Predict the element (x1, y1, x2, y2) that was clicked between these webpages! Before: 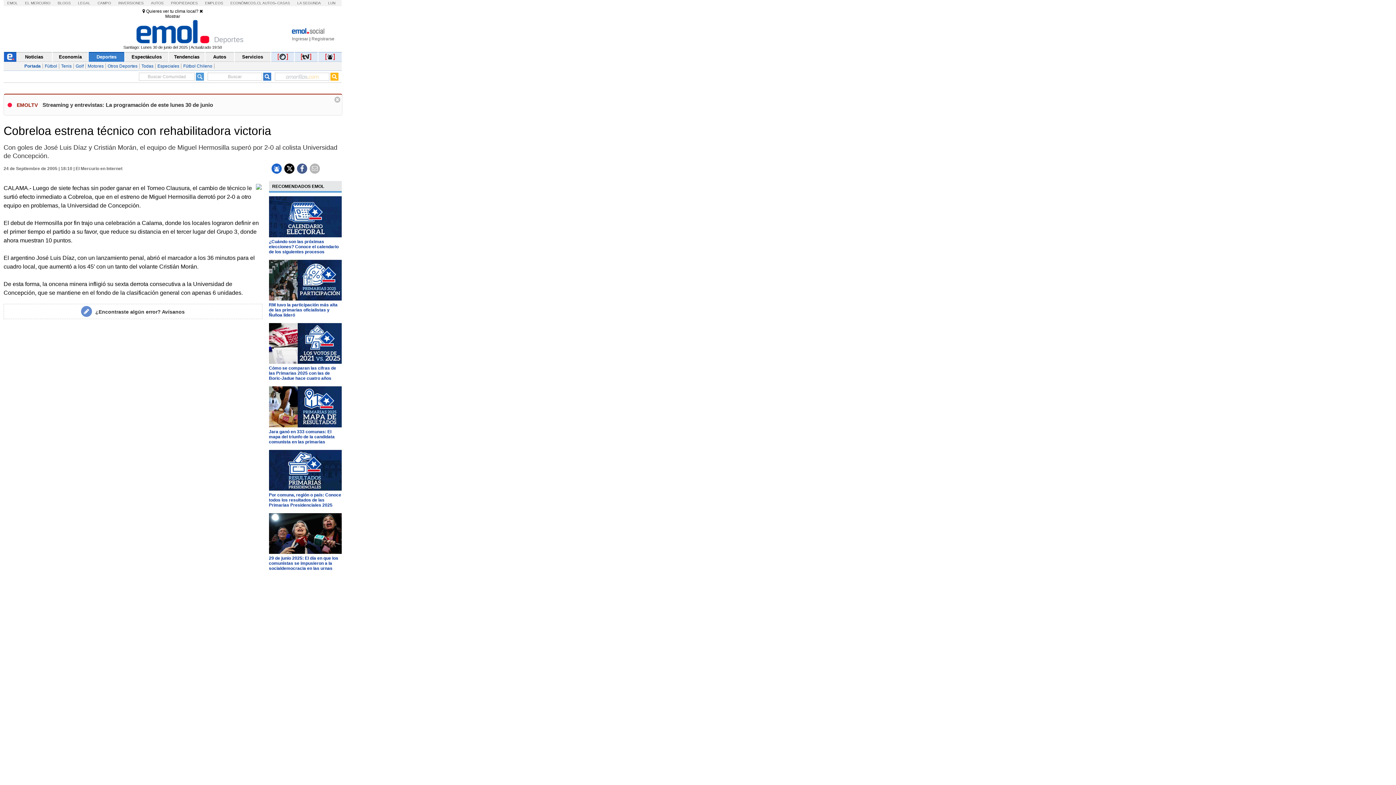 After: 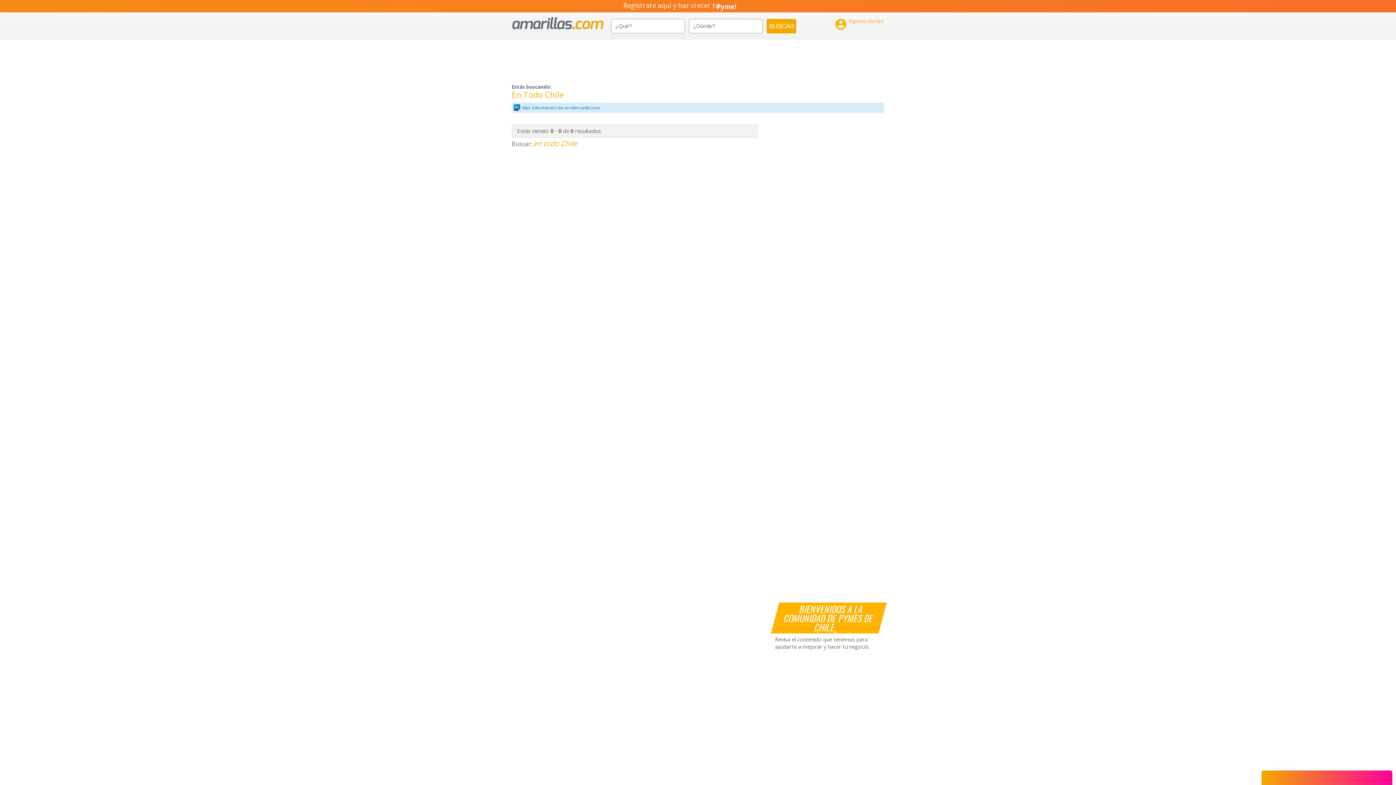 Action: bbox: (330, 76, 338, 81)